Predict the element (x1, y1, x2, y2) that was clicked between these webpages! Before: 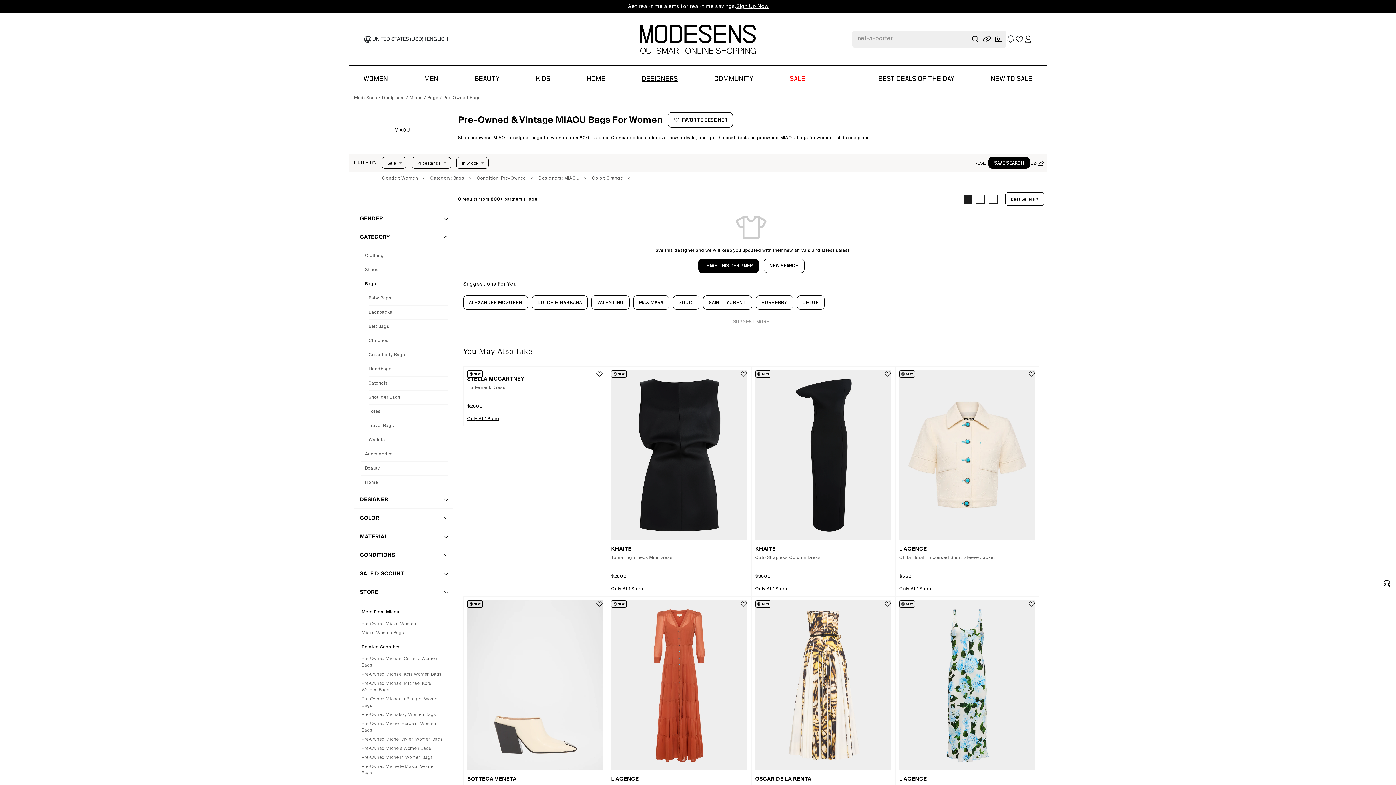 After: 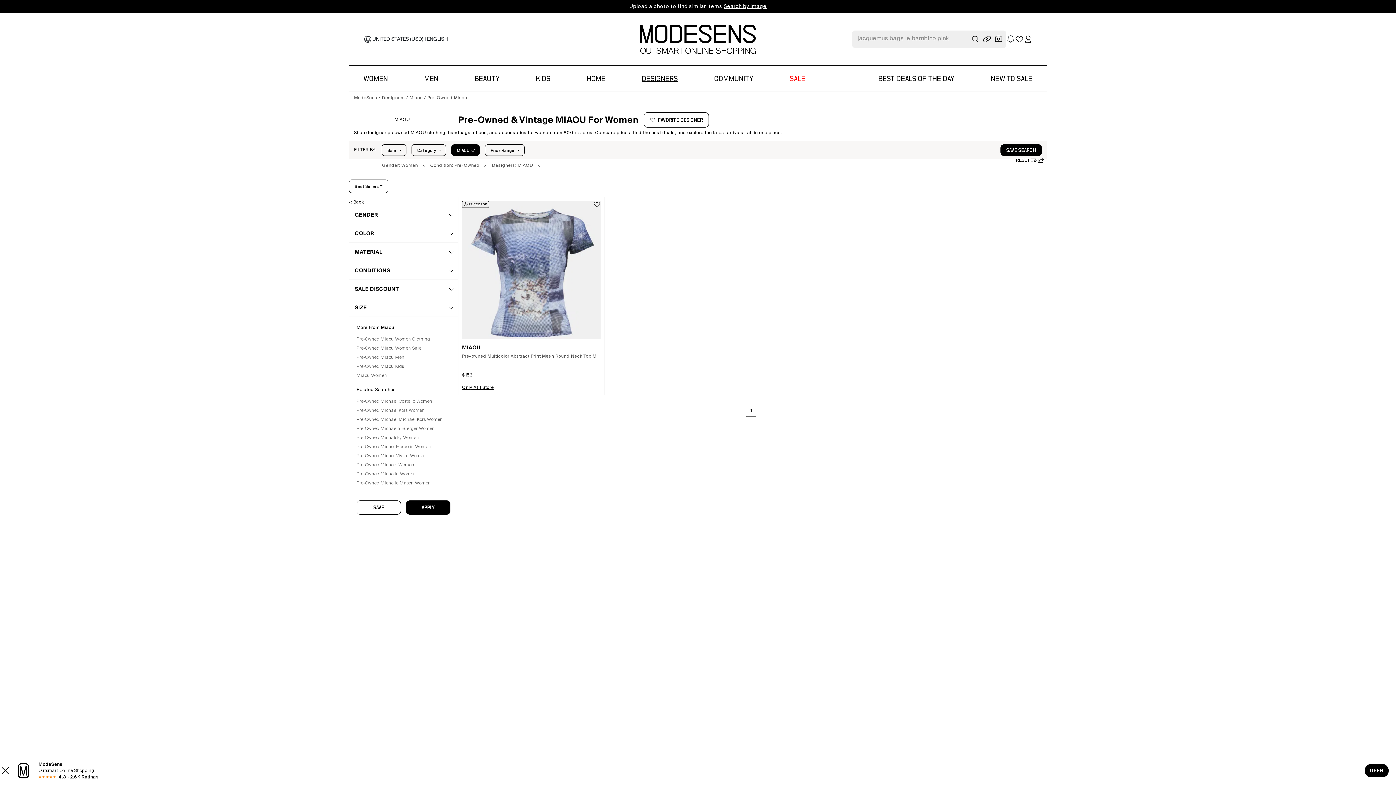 Action: label: Pre-Owned Miaou Women bbox: (361, 621, 445, 627)